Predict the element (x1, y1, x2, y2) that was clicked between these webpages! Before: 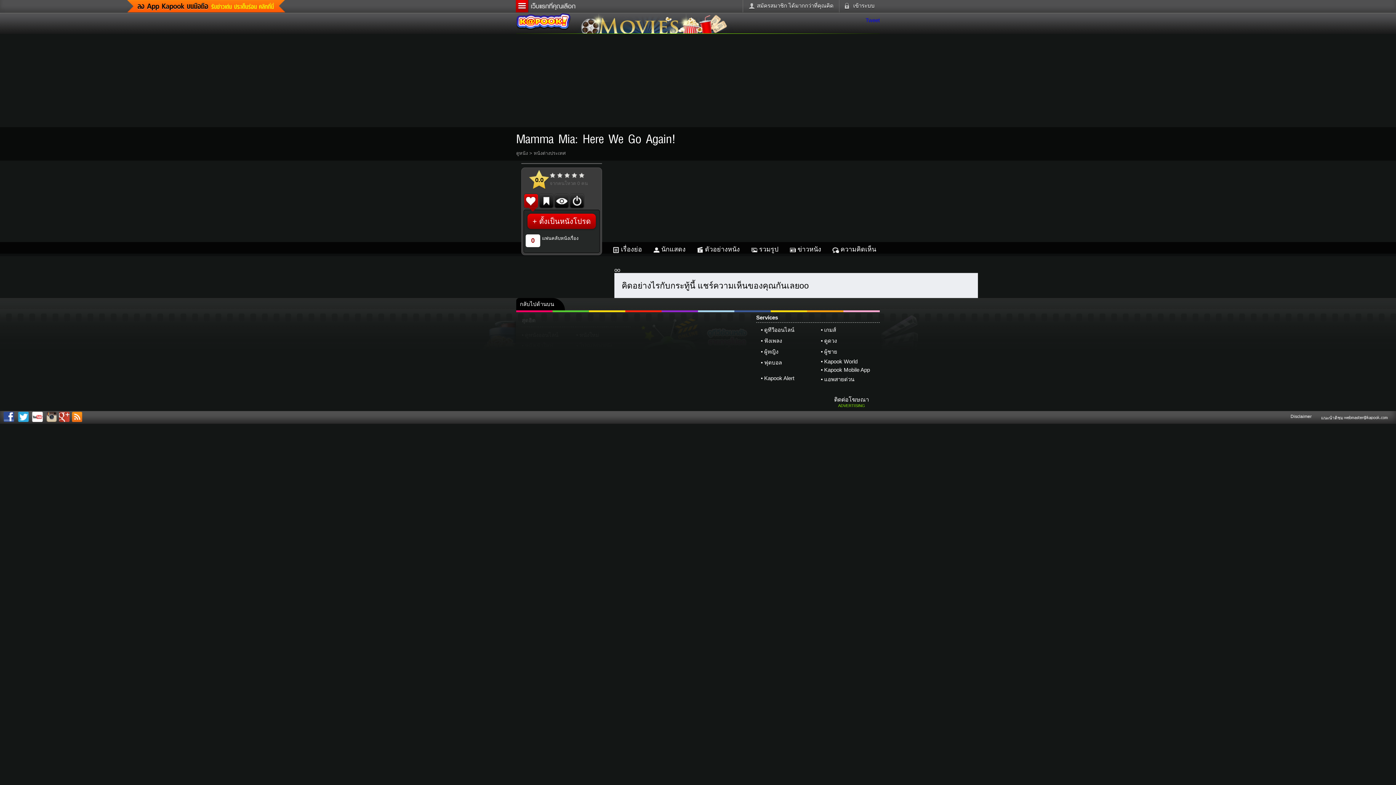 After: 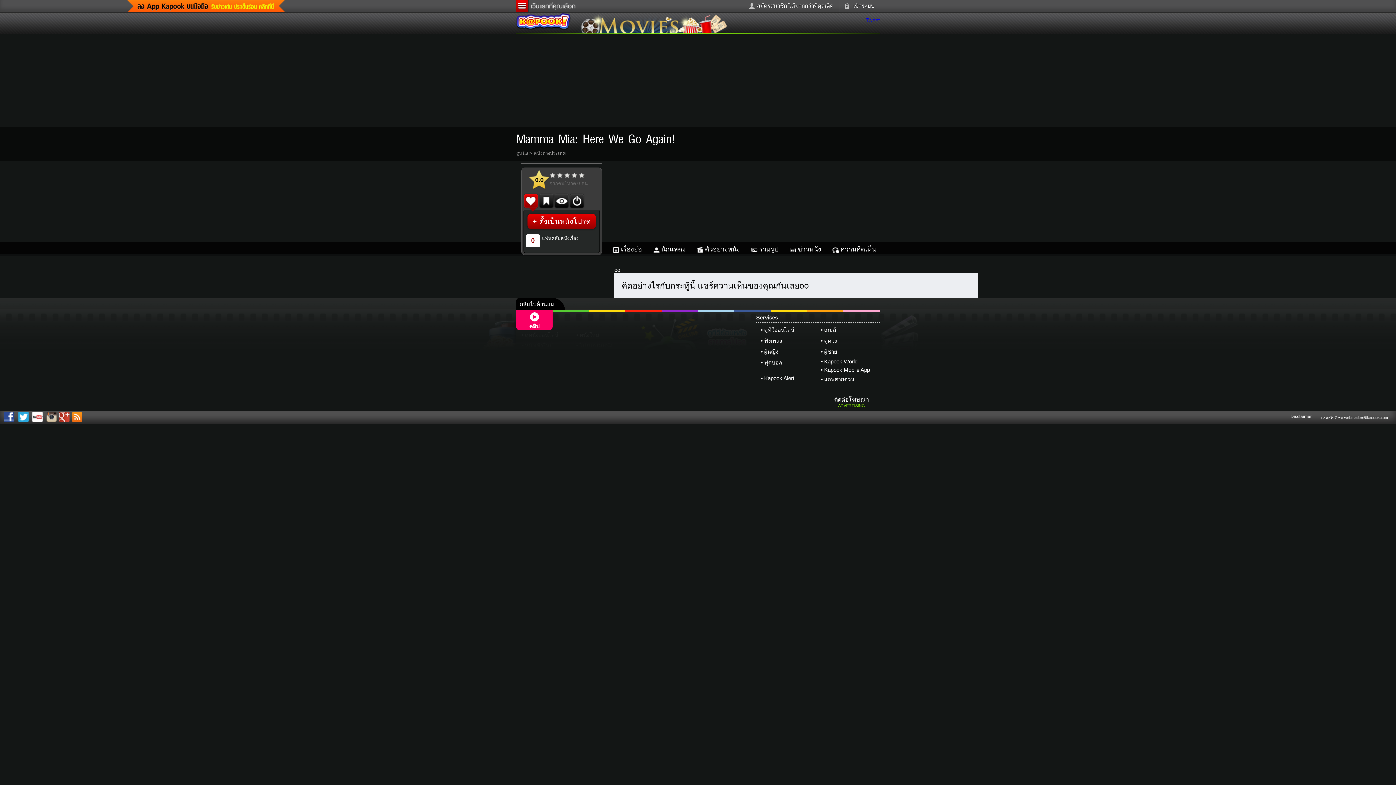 Action: label: คลิป bbox: (516, 310, 552, 312)